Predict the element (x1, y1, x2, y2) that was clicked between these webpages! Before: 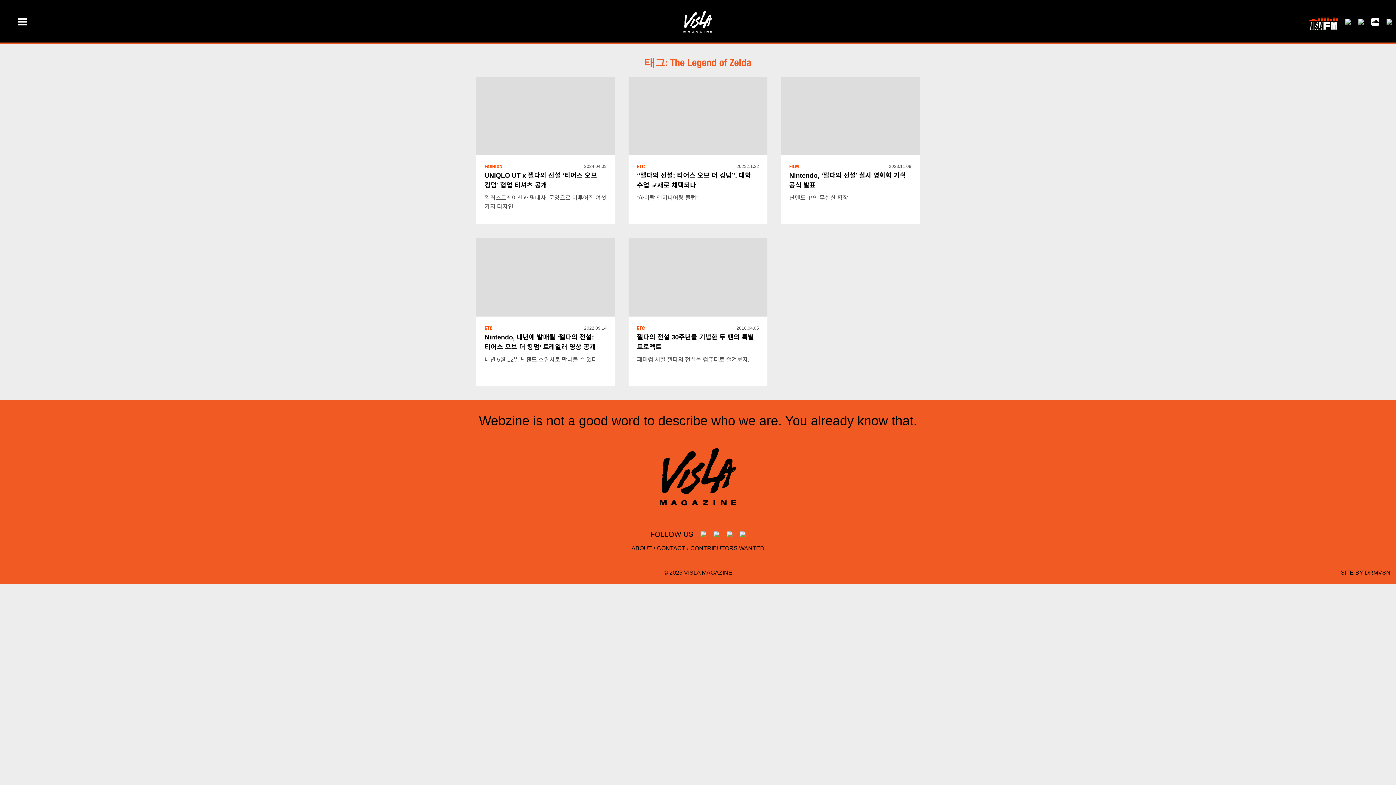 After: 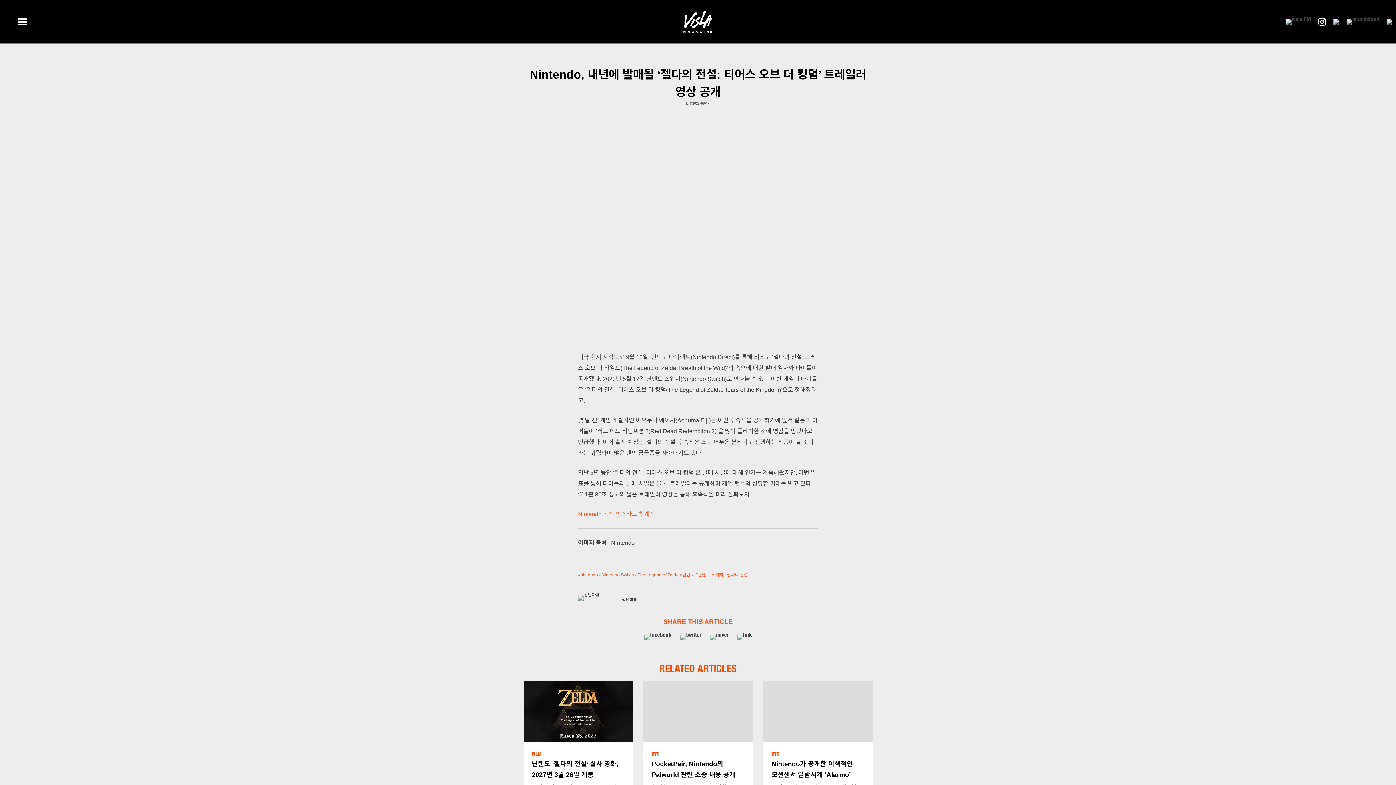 Action: bbox: (476, 238, 615, 316)